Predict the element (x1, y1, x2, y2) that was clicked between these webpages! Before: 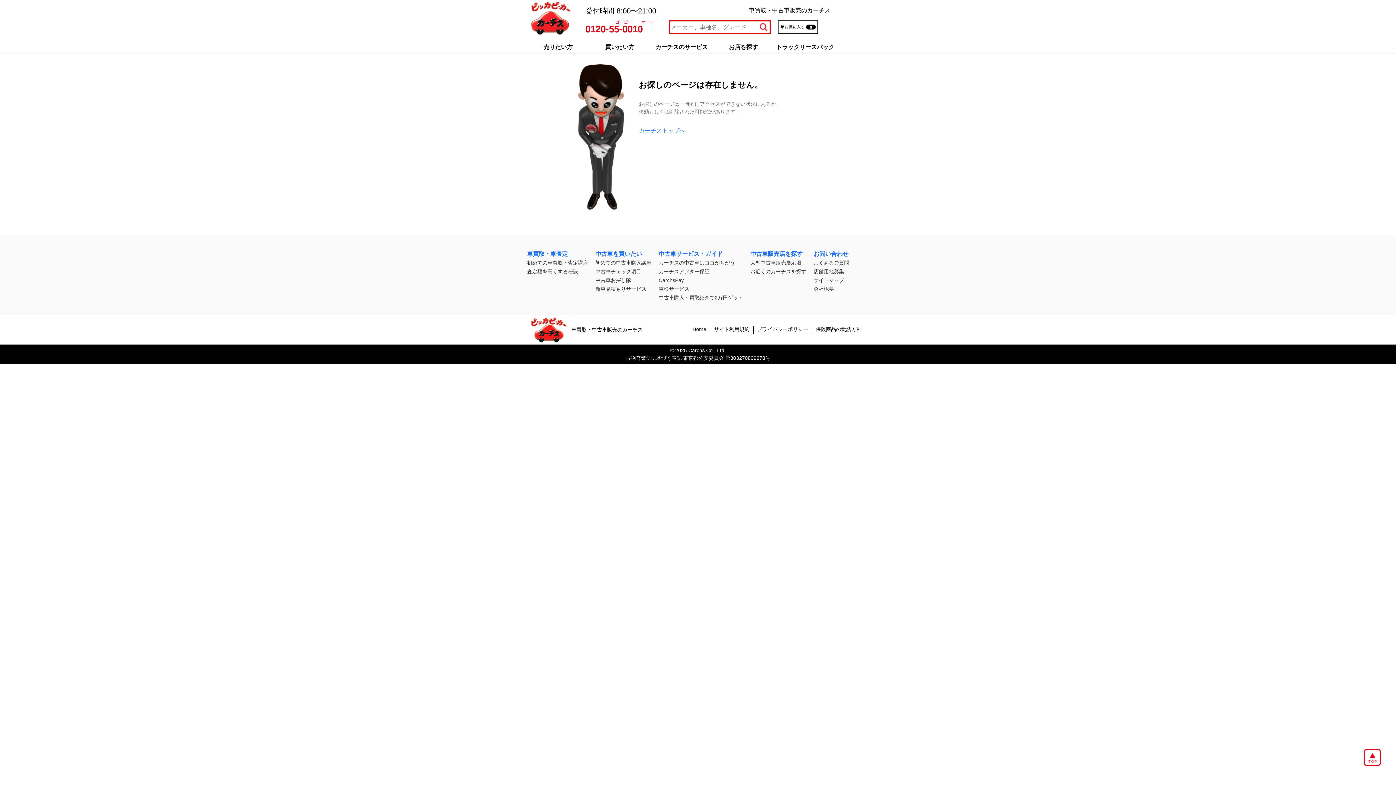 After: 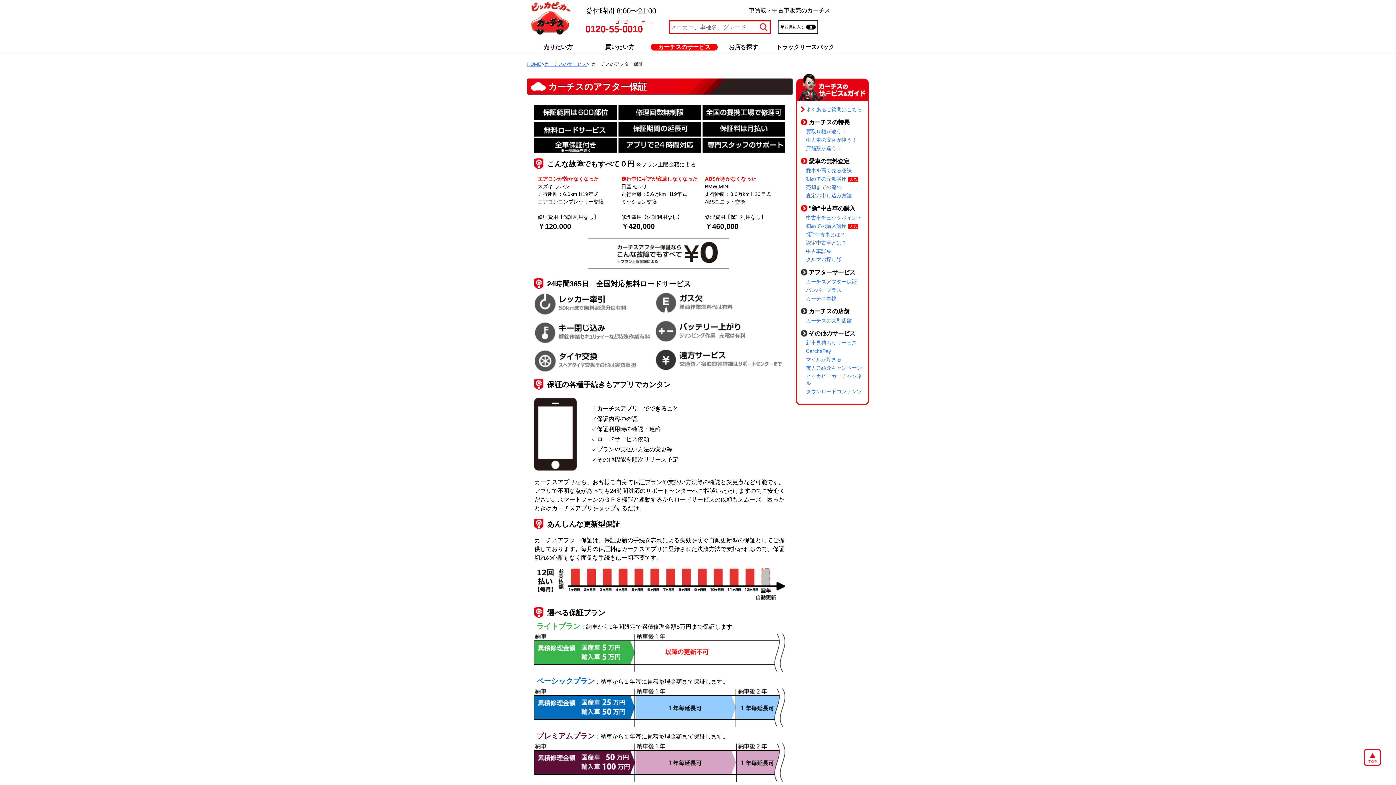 Action: label: カーチスアフター保証 bbox: (658, 268, 709, 274)